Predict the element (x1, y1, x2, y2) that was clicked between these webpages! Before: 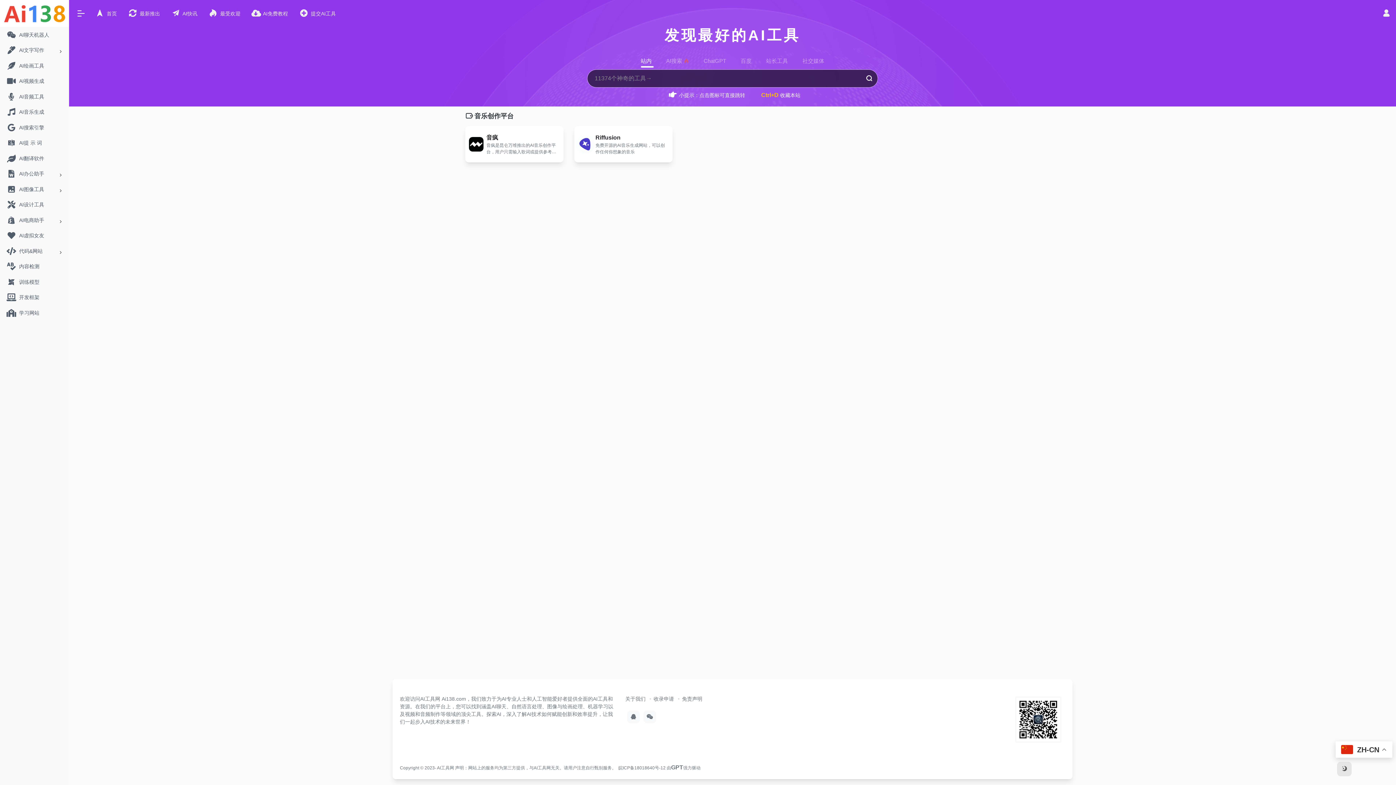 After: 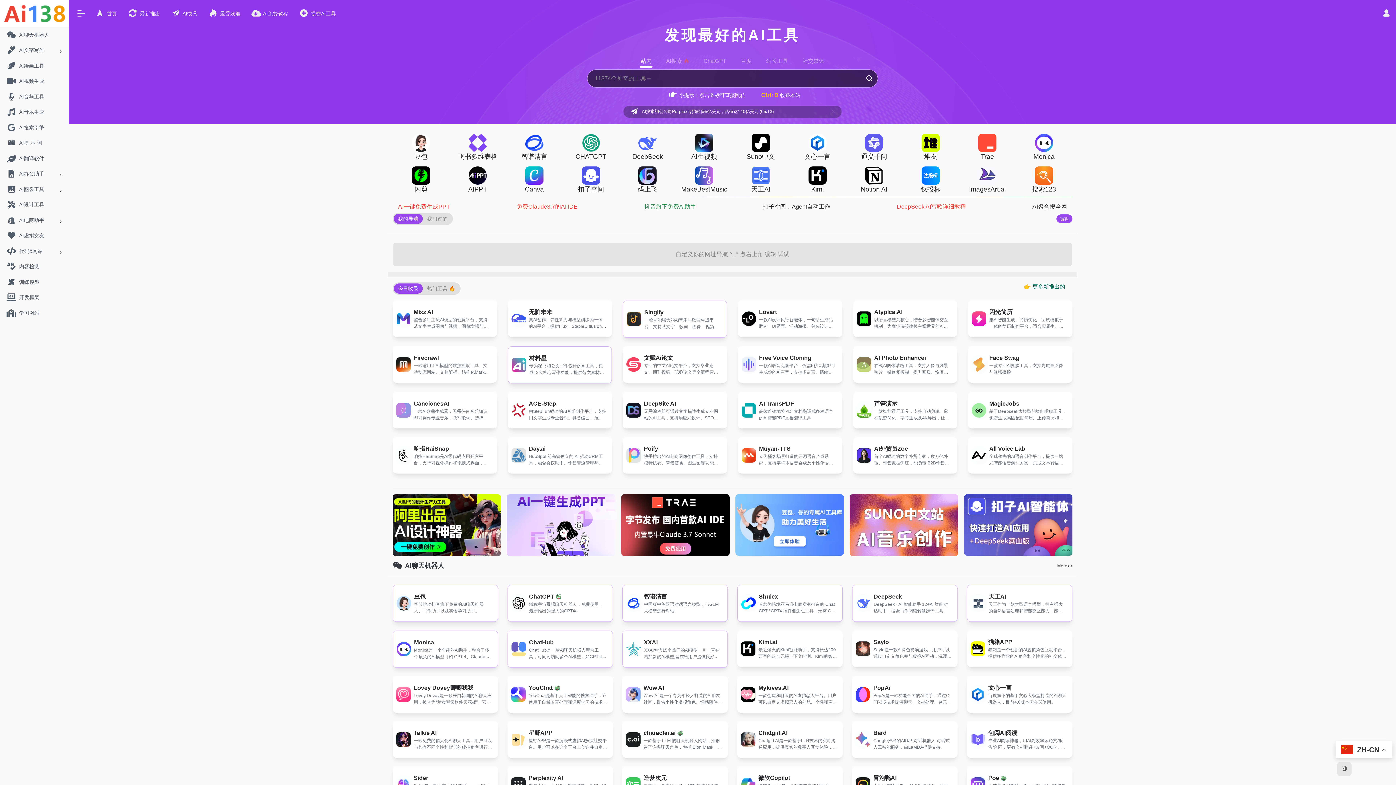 Action: bbox: (3, 10, 65, 16)